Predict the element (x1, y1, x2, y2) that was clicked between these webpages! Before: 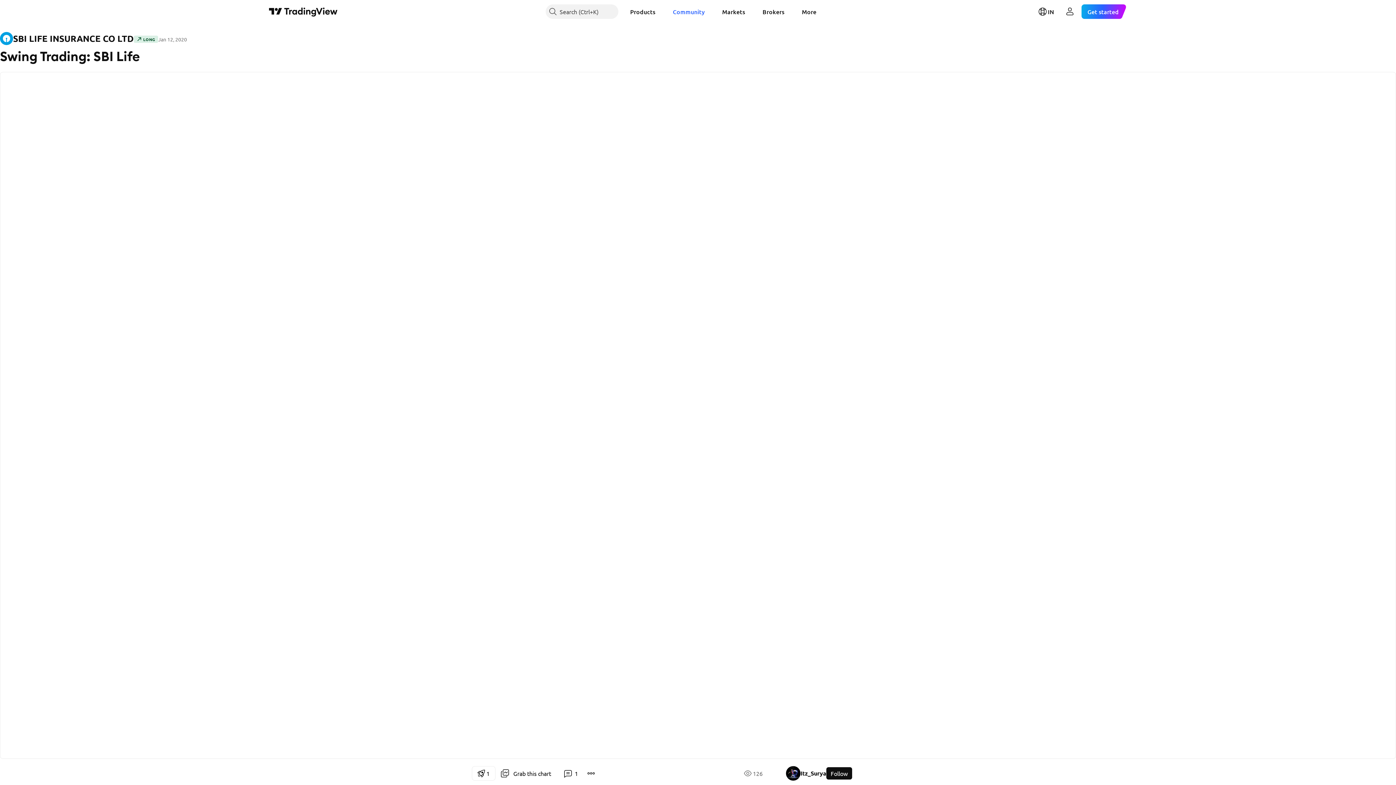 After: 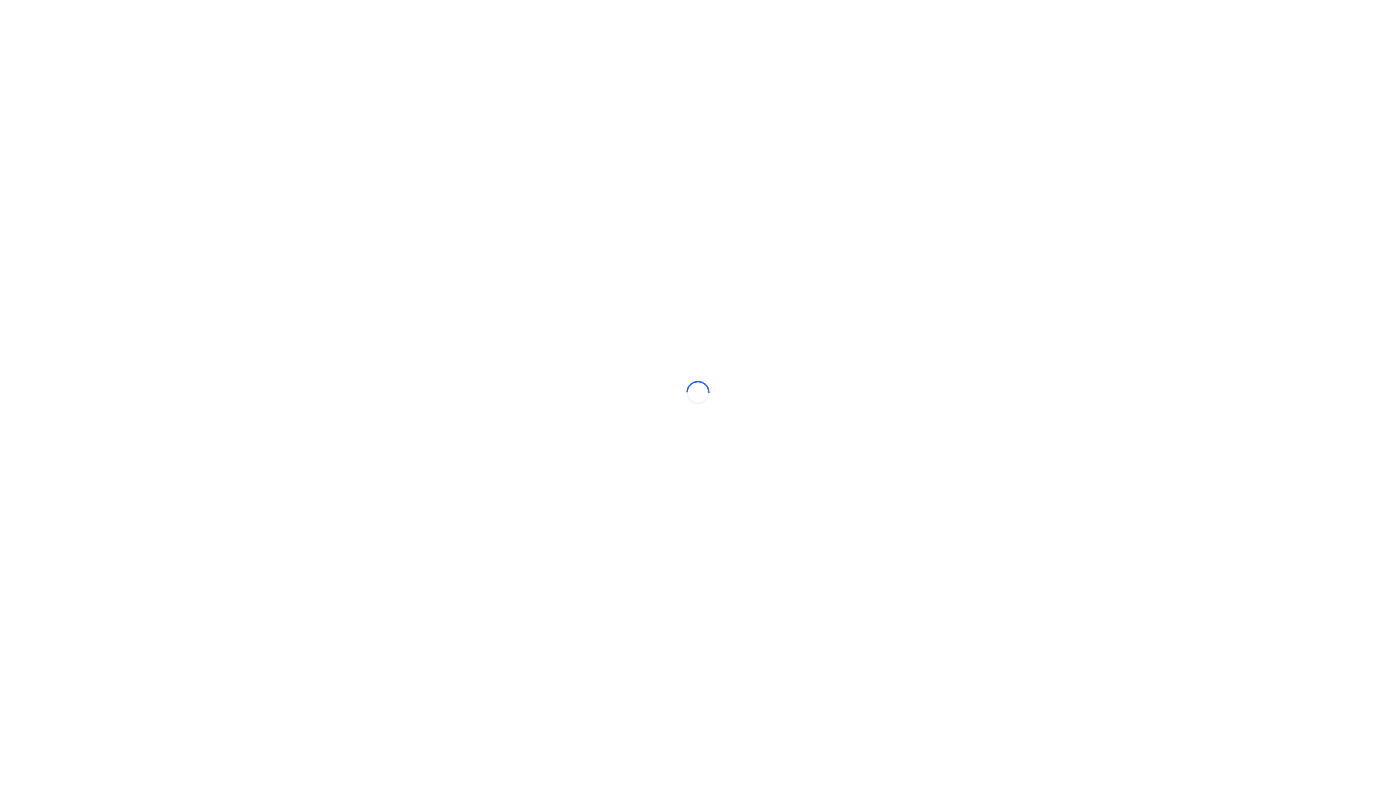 Action: bbox: (624, 4, 661, 18) label: Products